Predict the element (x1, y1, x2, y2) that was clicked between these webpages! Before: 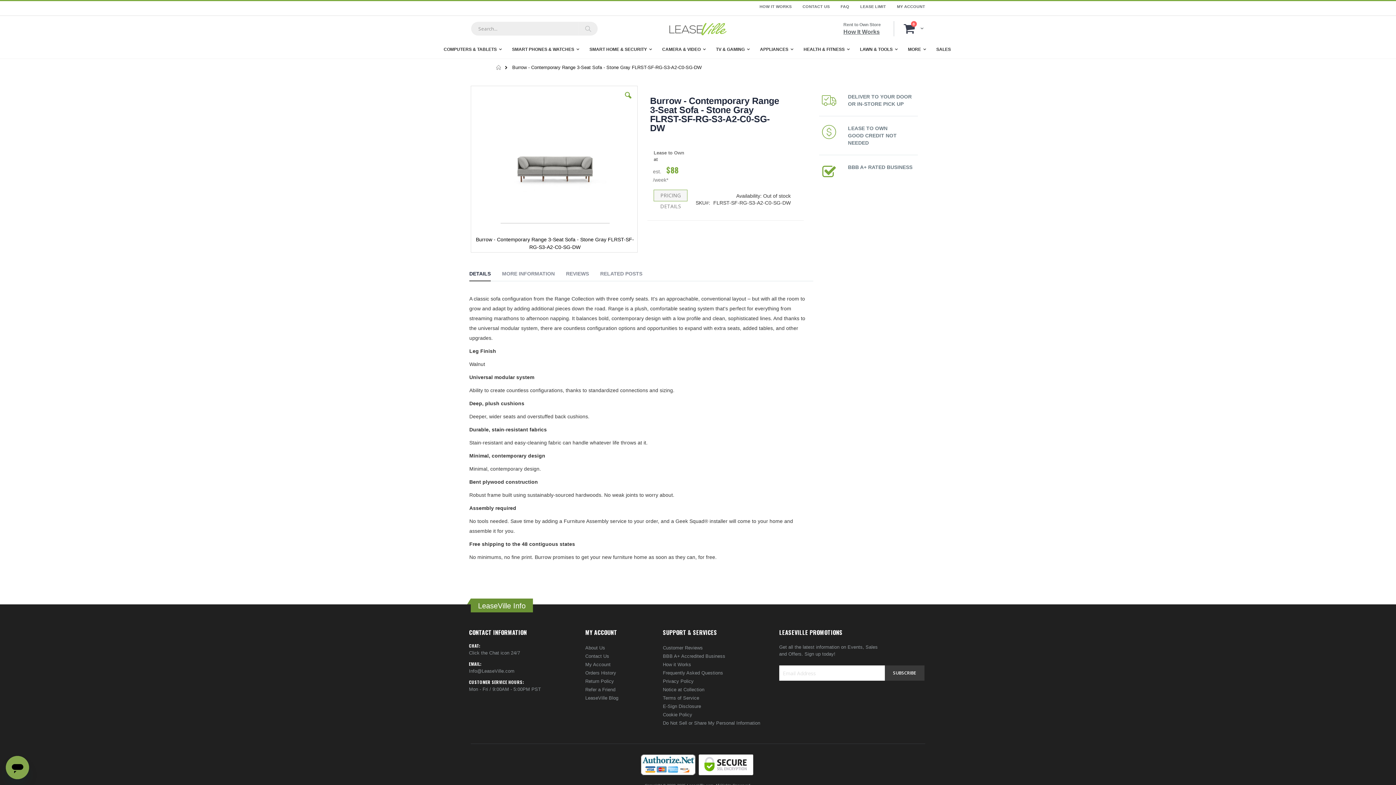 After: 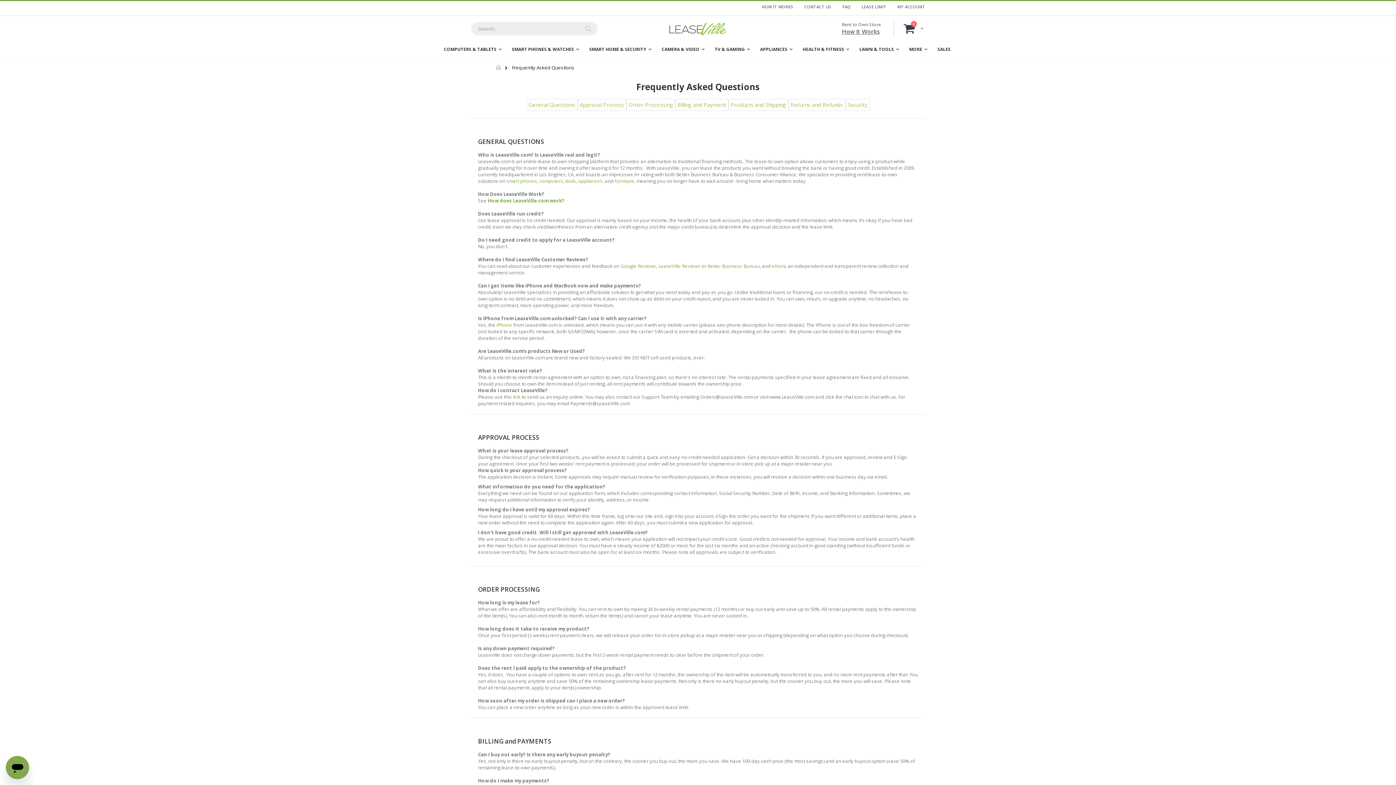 Action: bbox: (663, 670, 723, 676) label: Frequently Asked Questions